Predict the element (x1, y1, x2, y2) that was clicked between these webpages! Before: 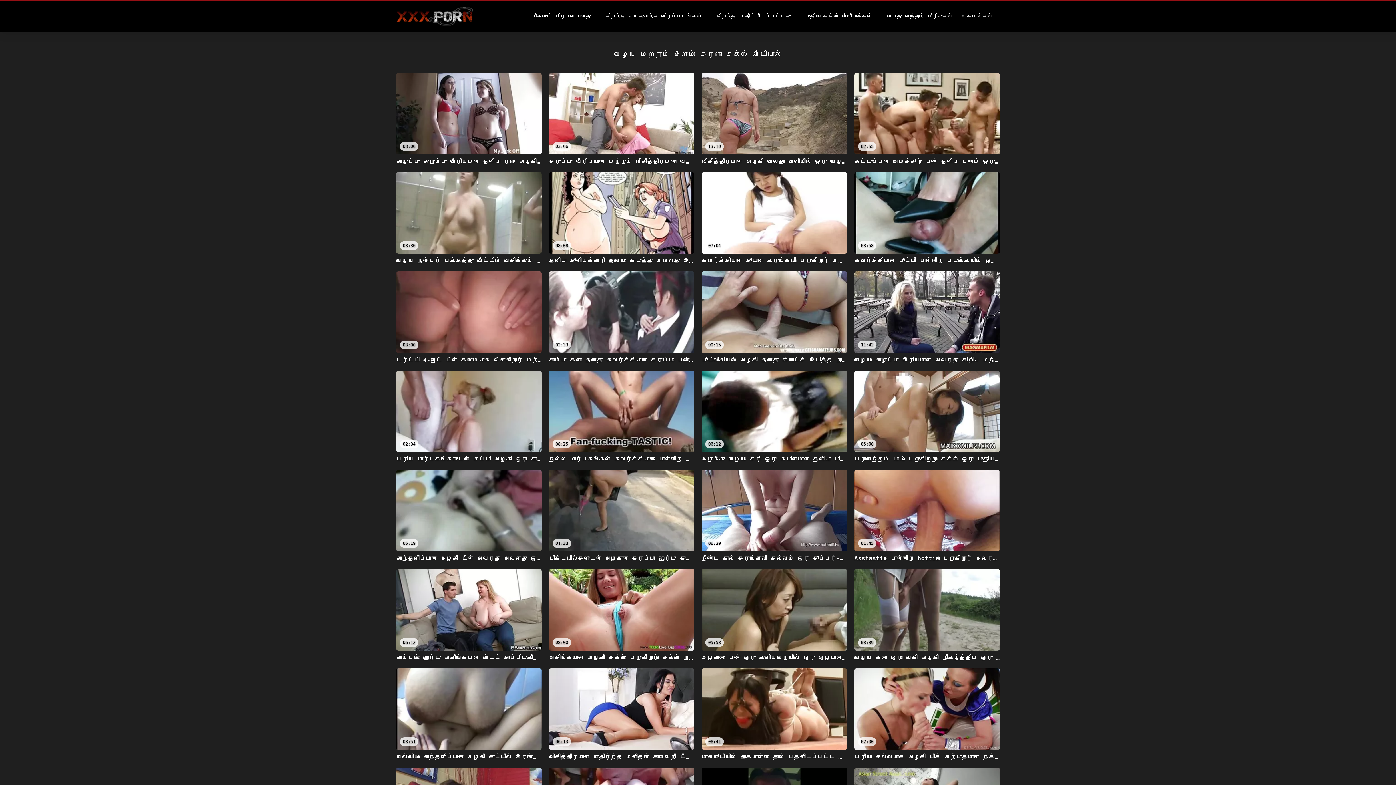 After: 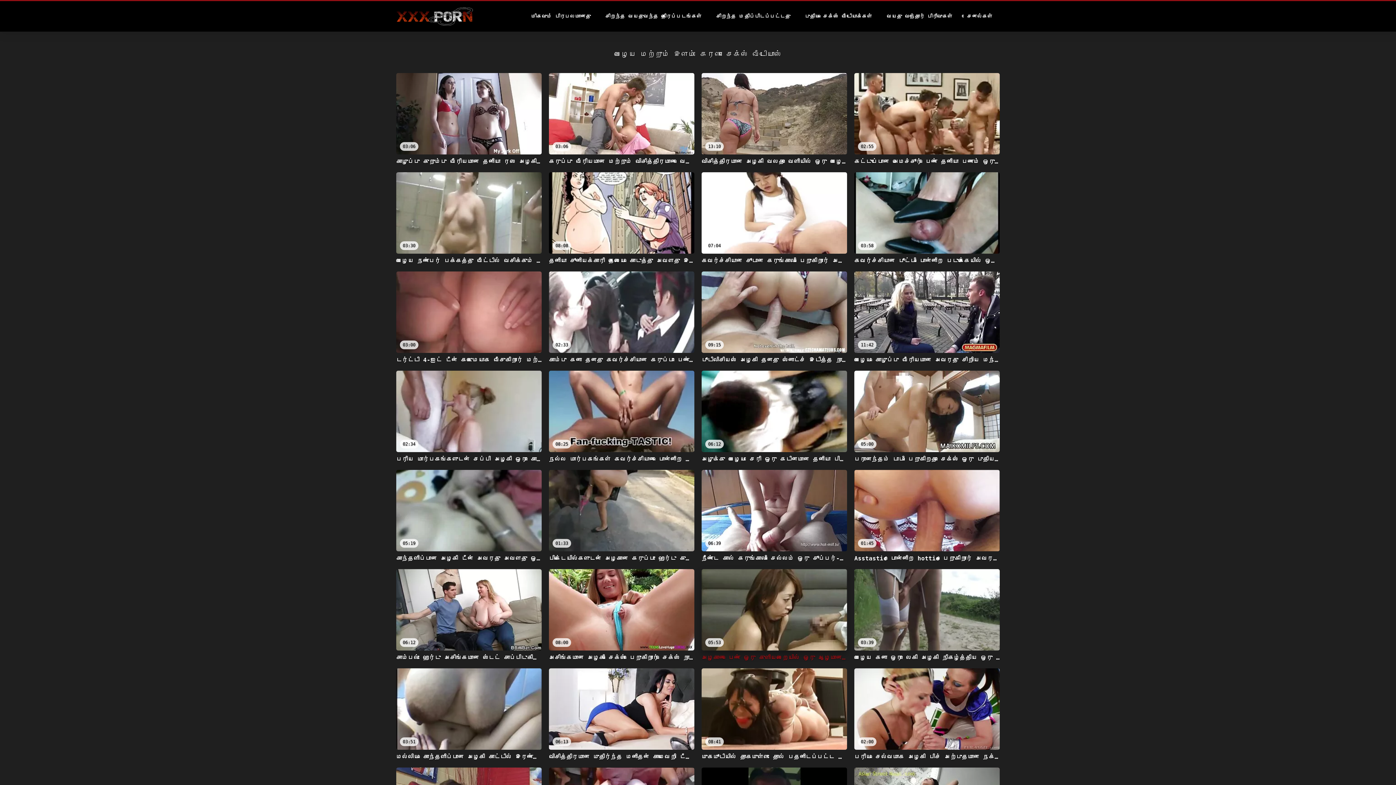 Action: label: 05:53
அழகான பெண் ஒரு குளியலறையில் ஒரு ஆழமான தொண்டை தனியா கொடுக்கிறது bbox: (701, 569, 847, 661)